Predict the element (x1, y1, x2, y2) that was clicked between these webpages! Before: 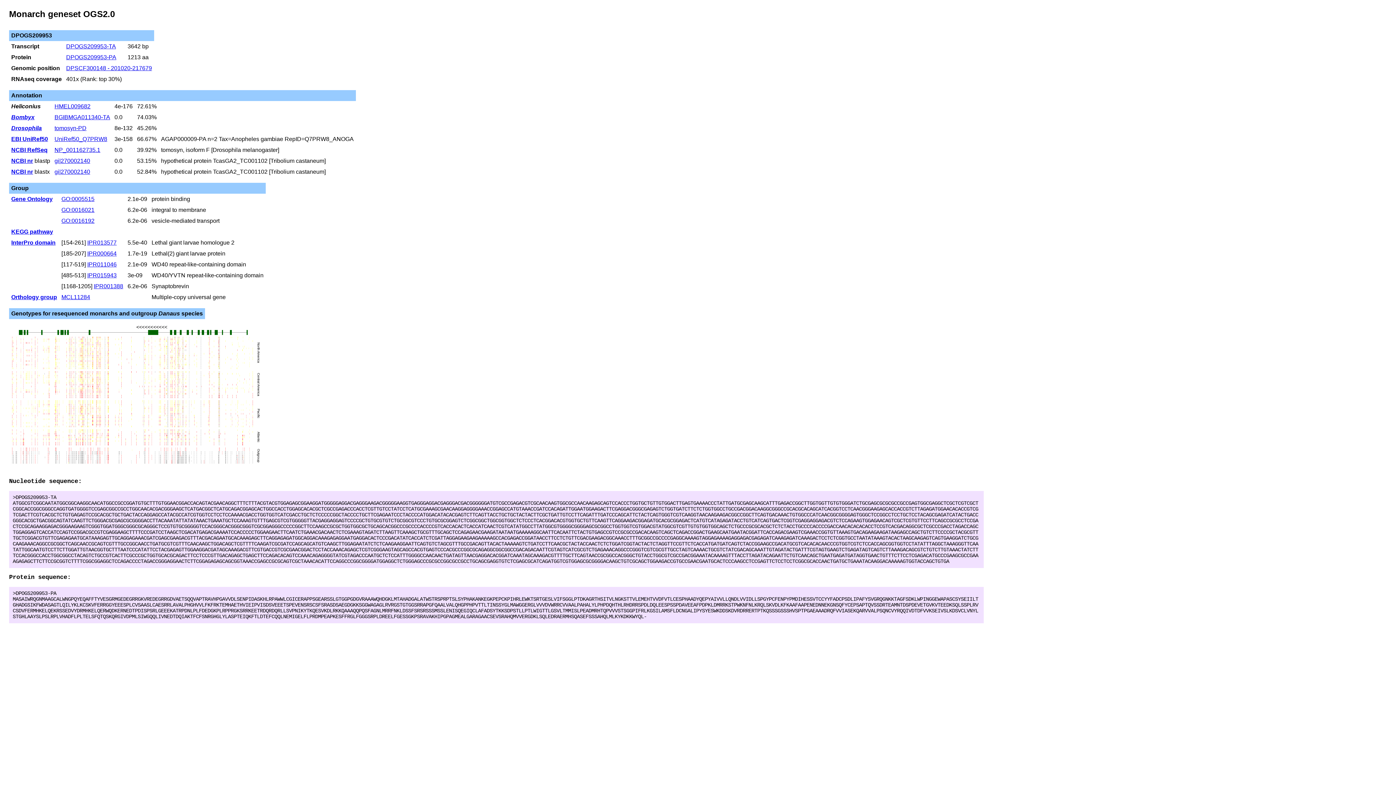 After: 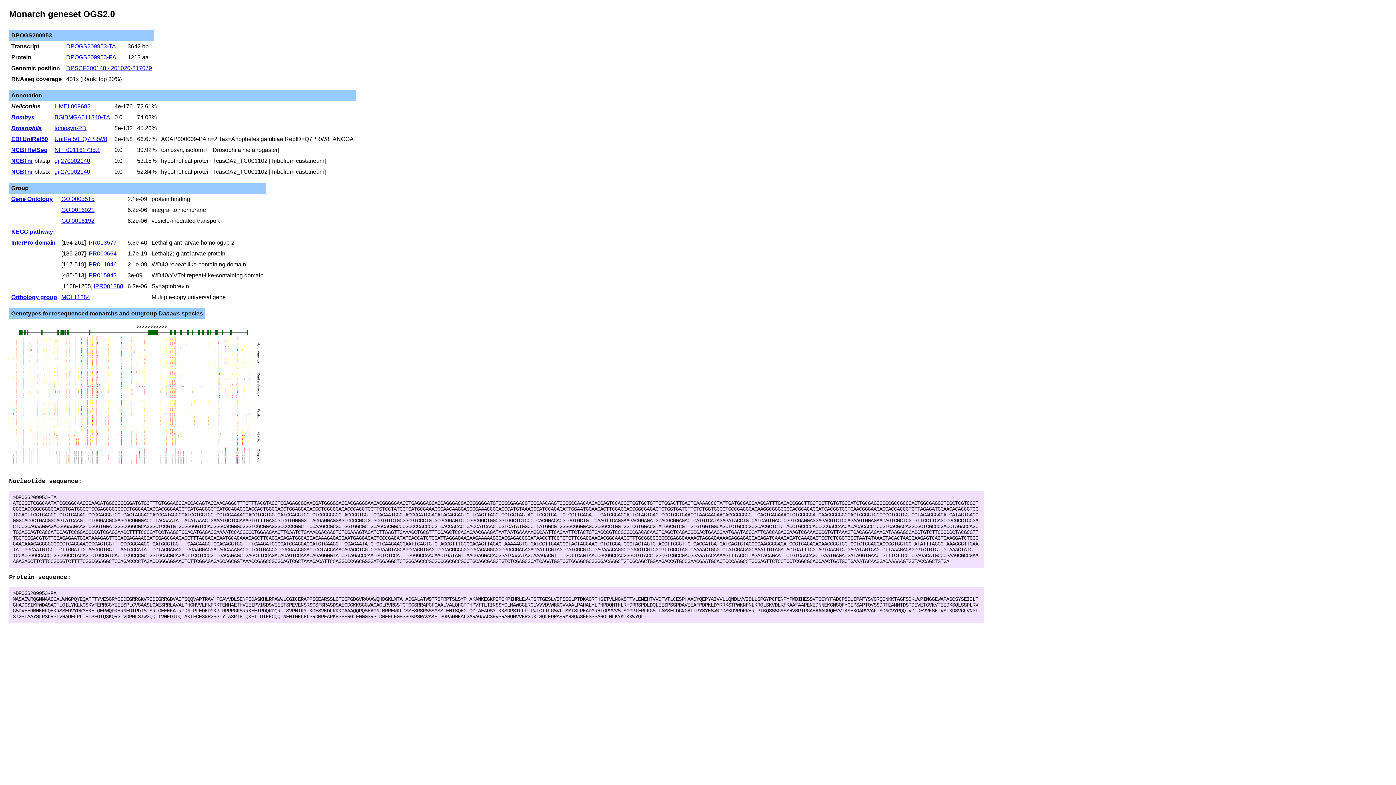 Action: label: IPR001388 bbox: (93, 283, 123, 289)